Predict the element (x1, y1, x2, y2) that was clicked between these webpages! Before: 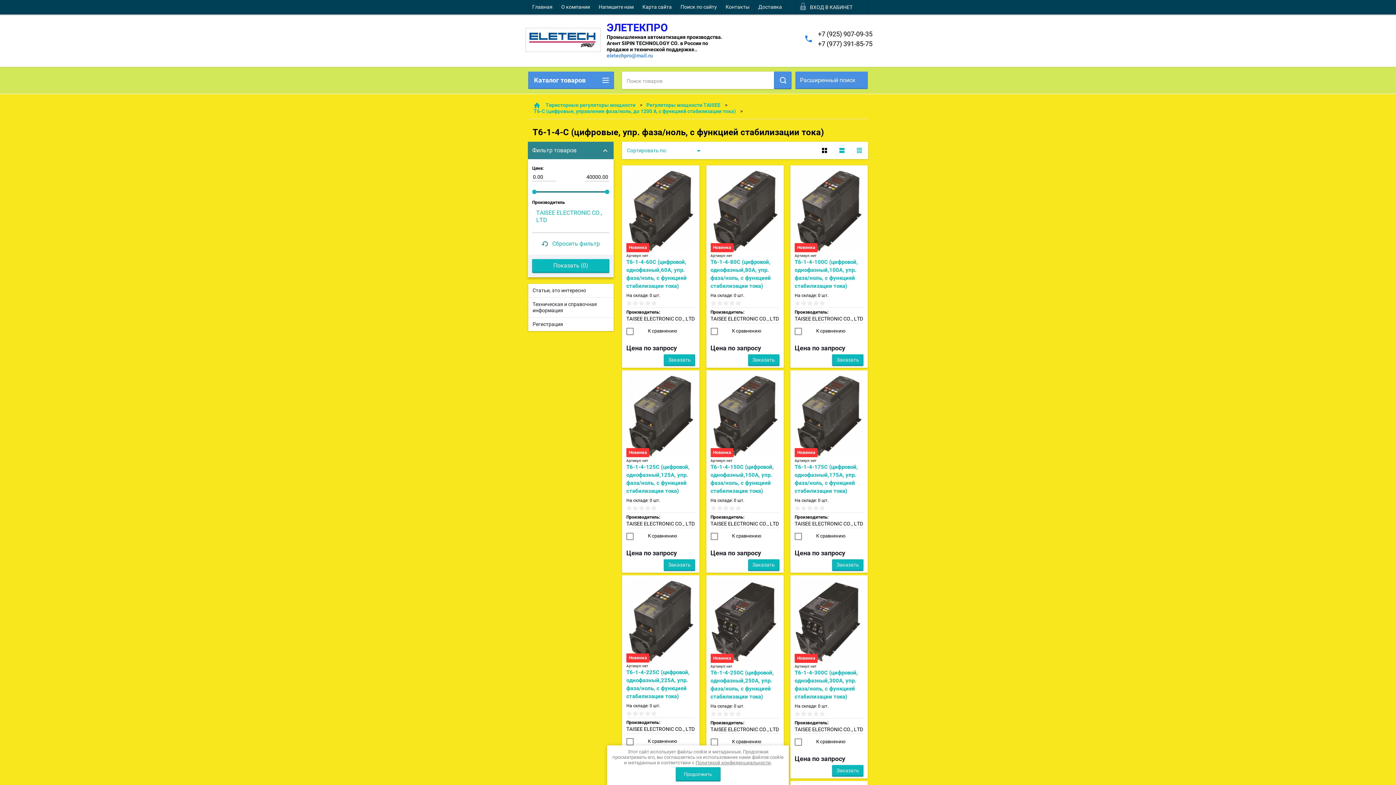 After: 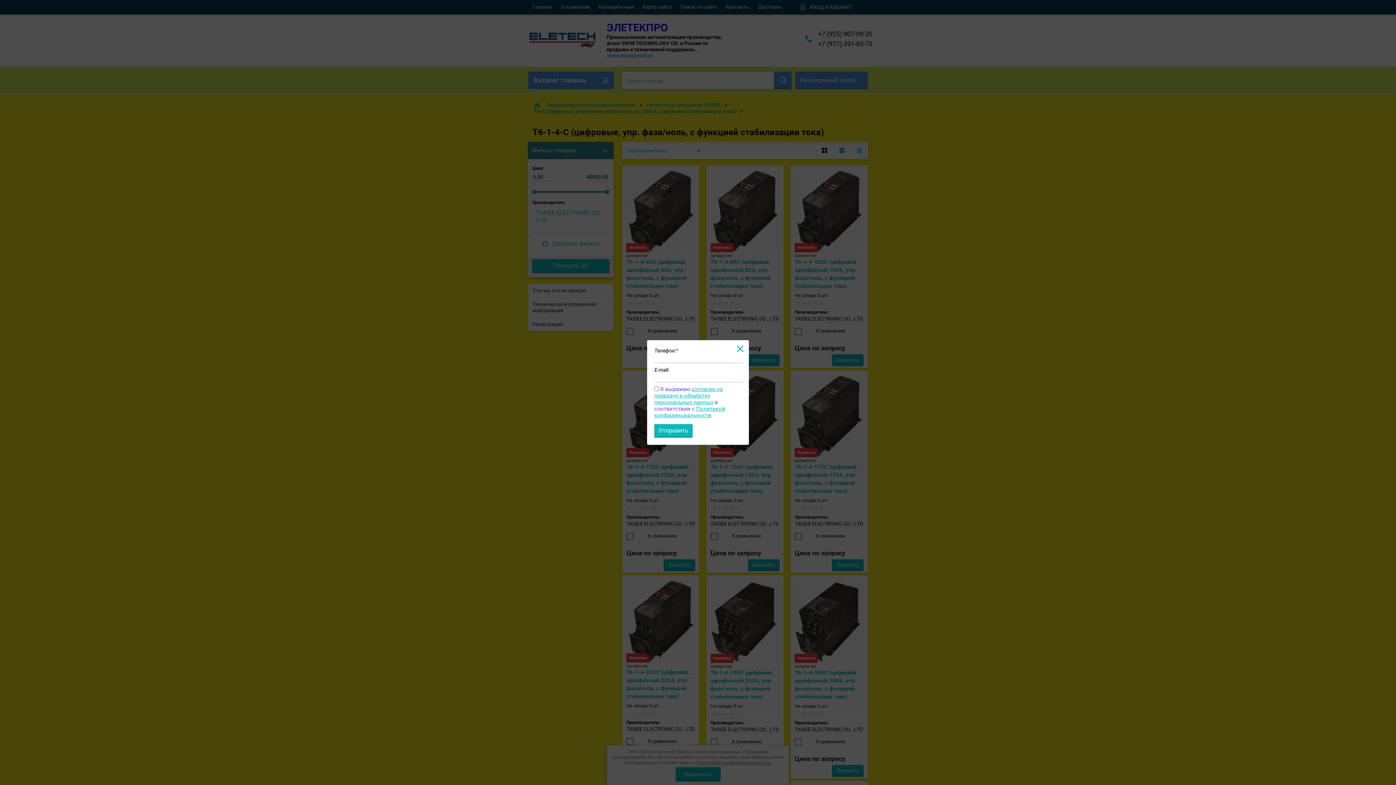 Action: bbox: (664, 354, 695, 366) label: Заказать